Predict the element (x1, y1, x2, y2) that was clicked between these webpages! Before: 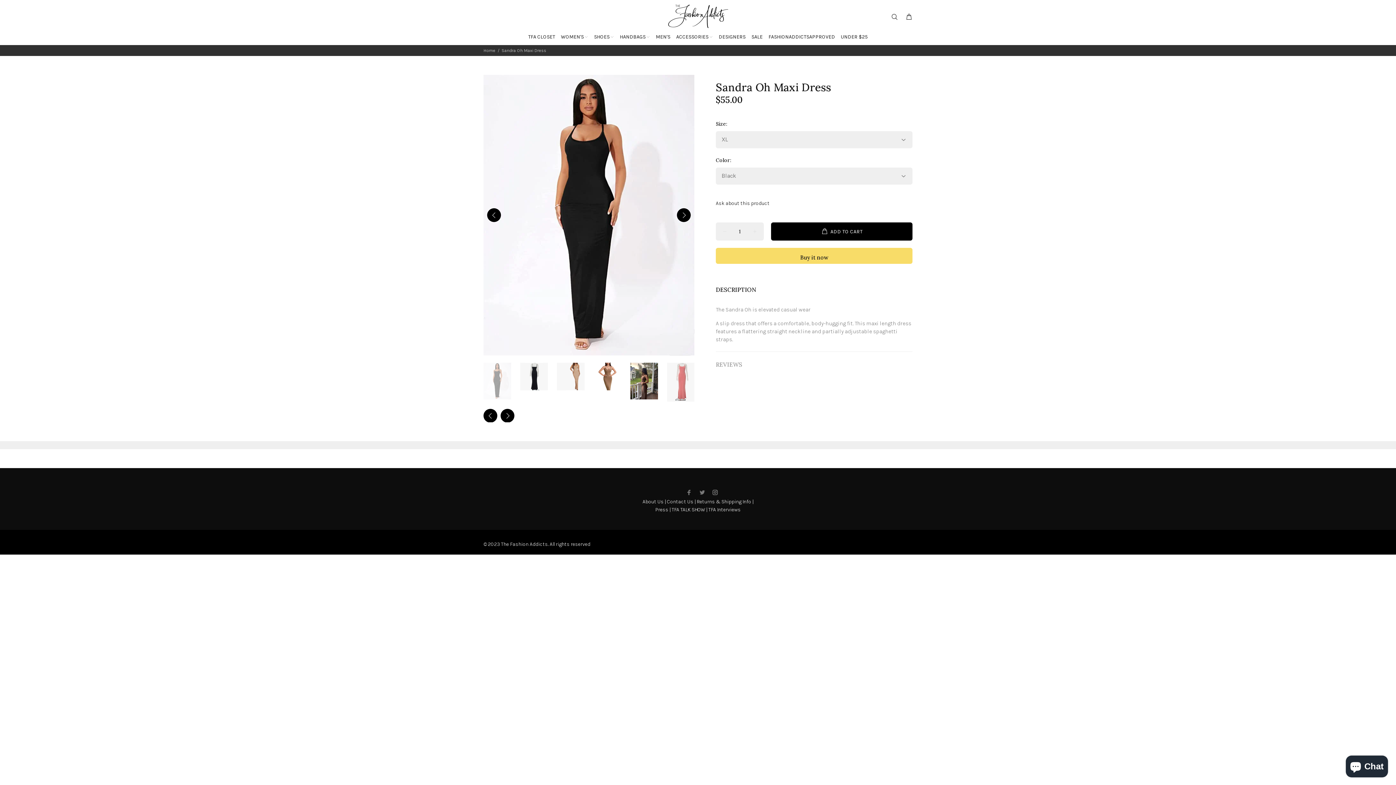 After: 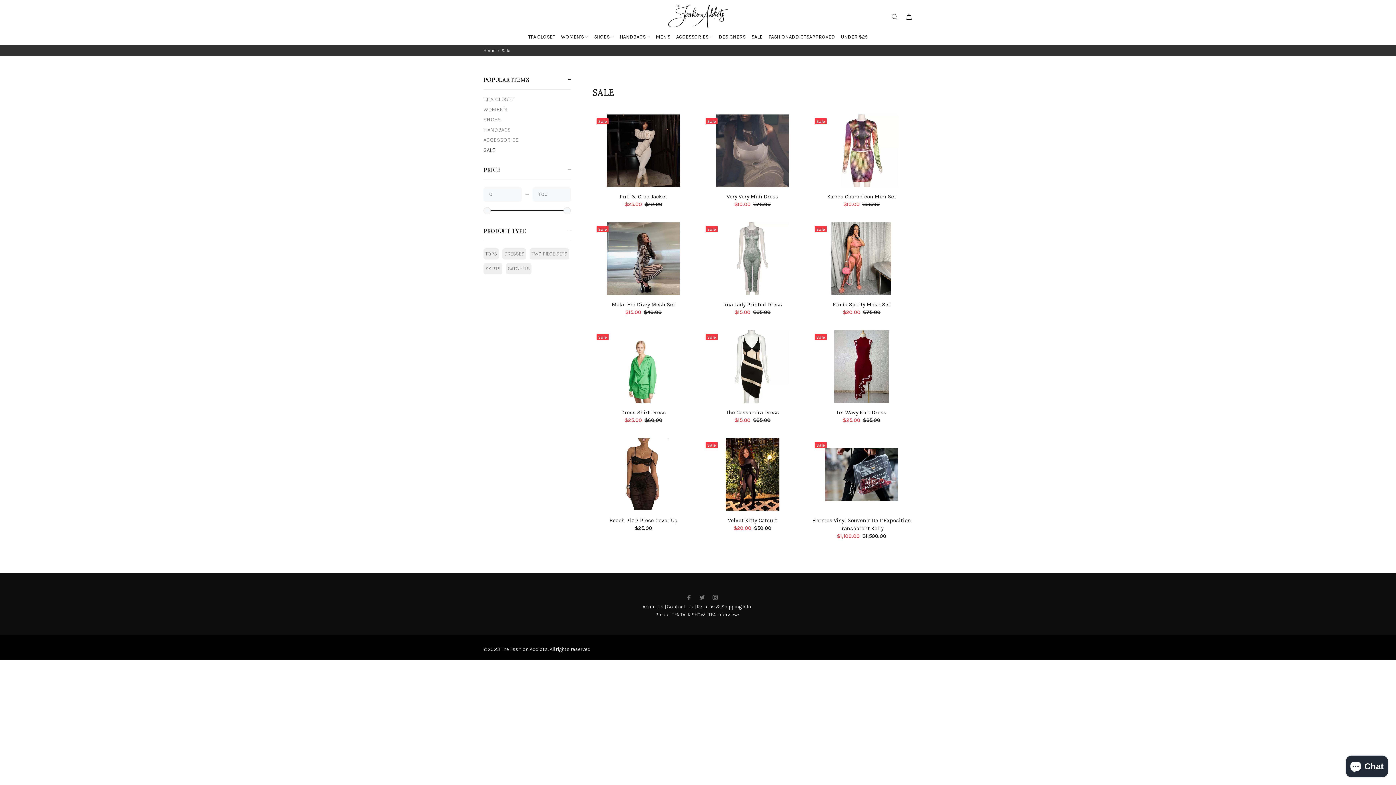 Action: label: SALE bbox: (748, 30, 765, 44)